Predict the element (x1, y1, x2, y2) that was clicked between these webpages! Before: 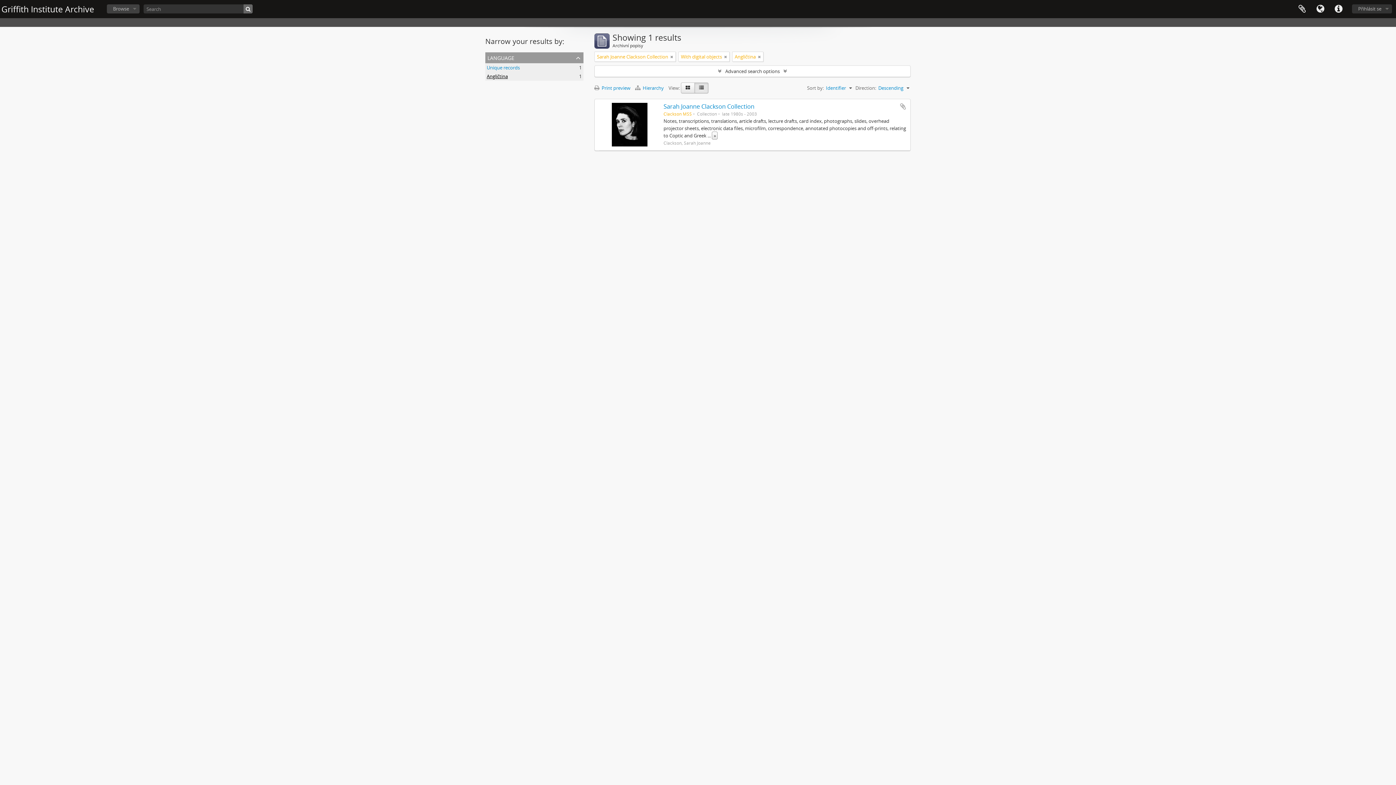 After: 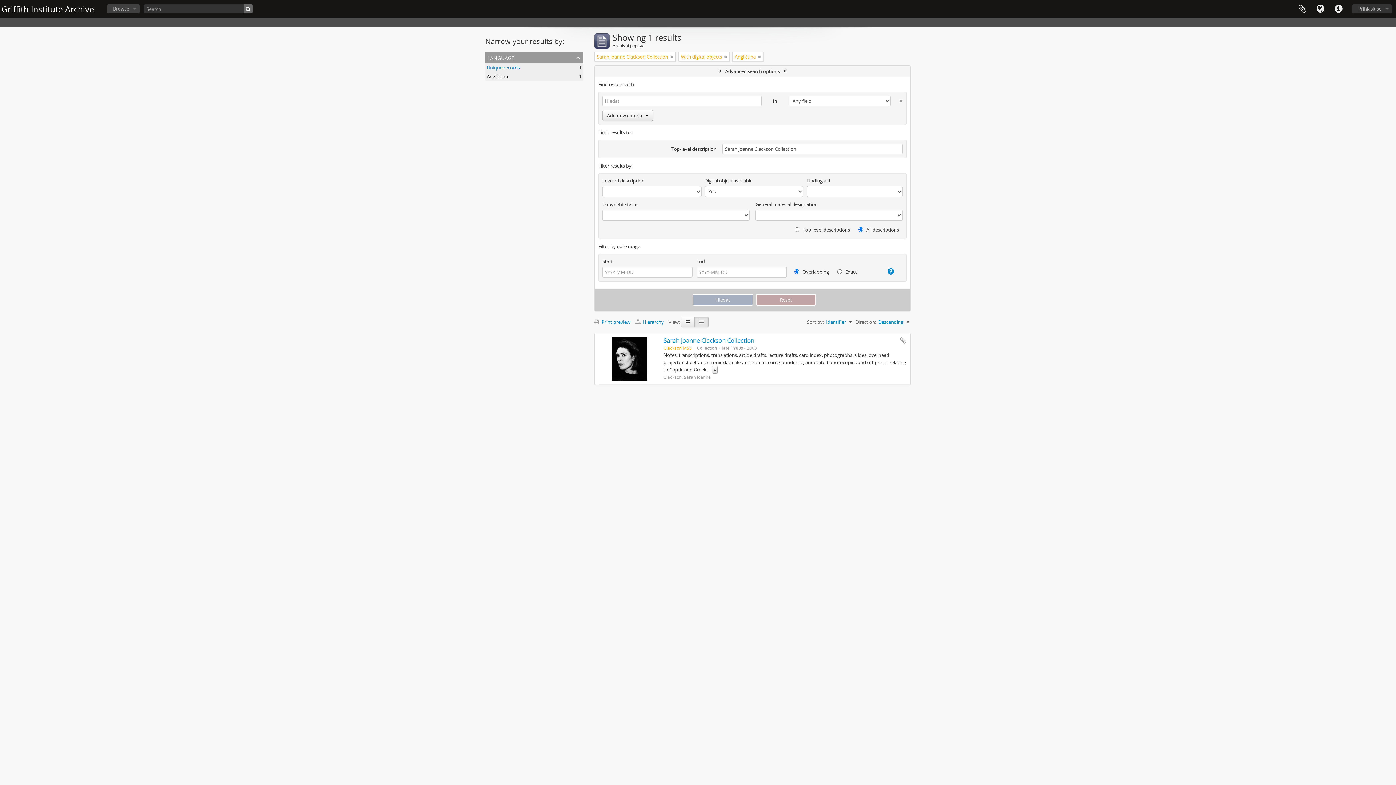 Action: bbox: (594, 65, 910, 76) label: Advanced search options